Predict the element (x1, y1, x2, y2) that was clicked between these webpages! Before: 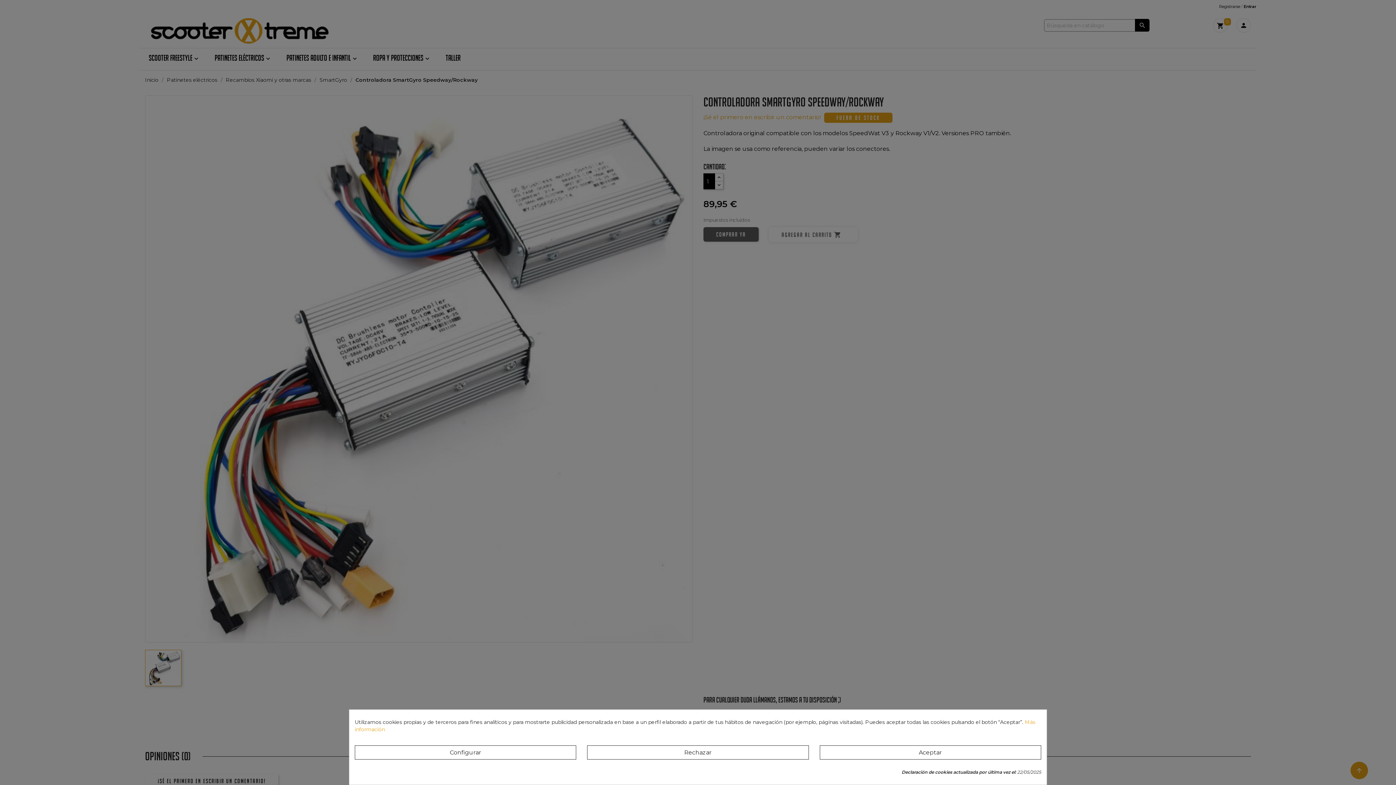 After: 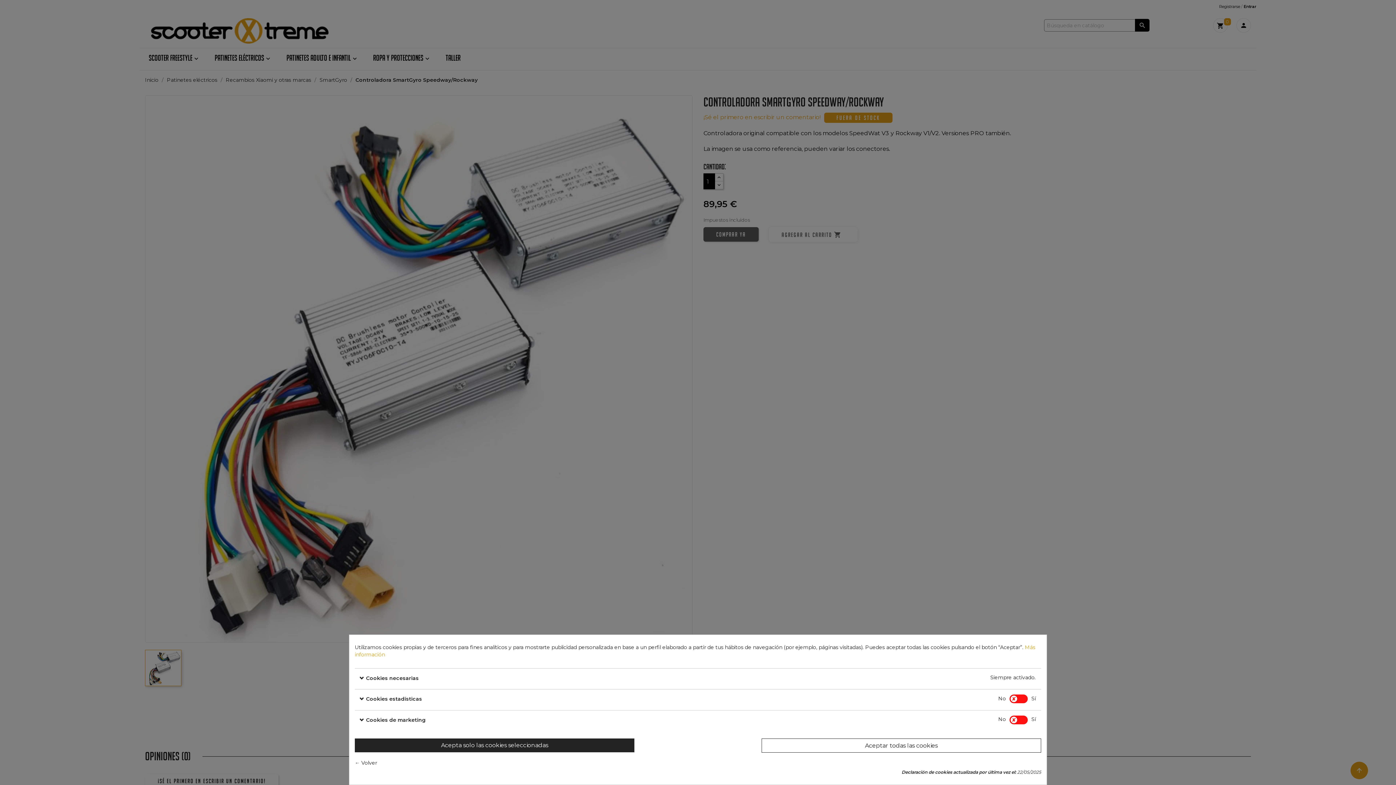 Action: bbox: (354, 745, 576, 760) label: Configurar